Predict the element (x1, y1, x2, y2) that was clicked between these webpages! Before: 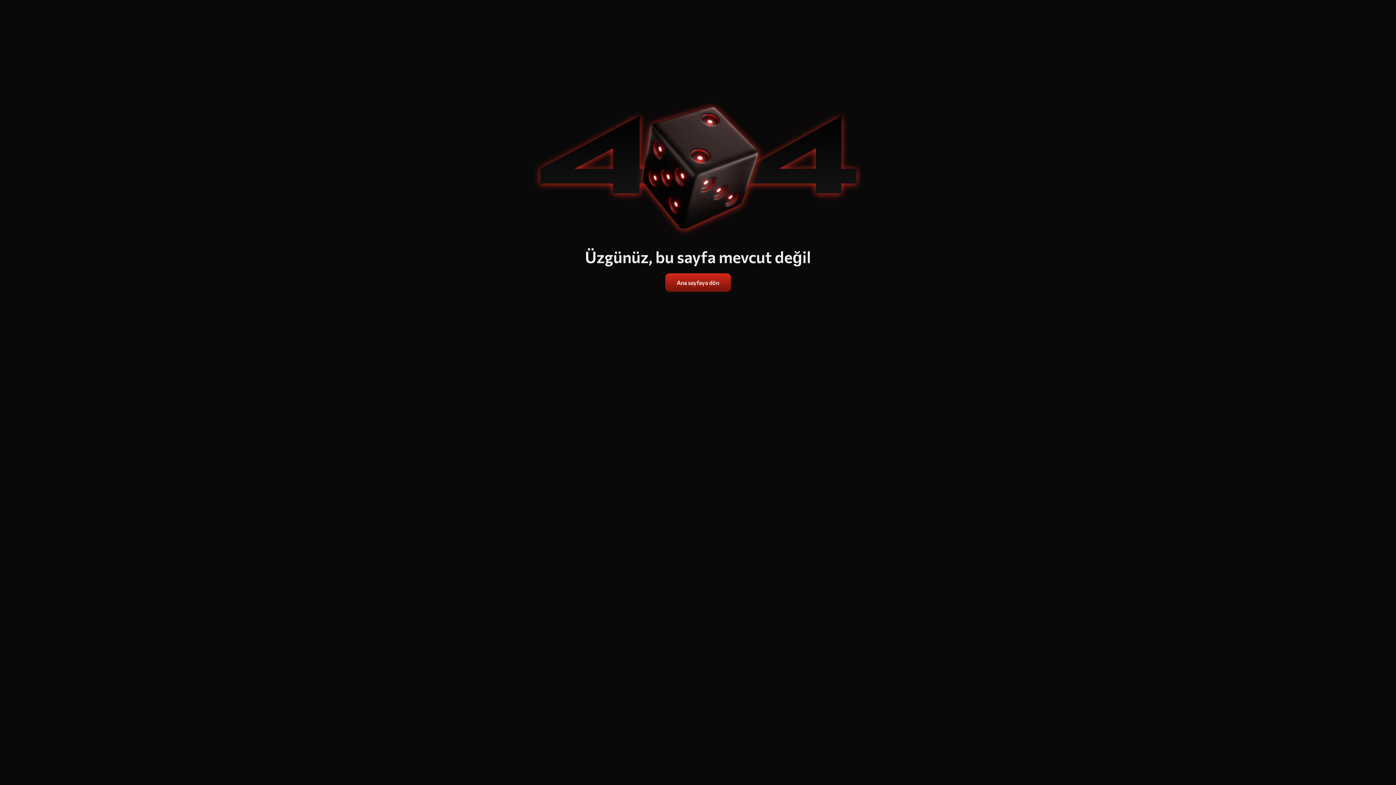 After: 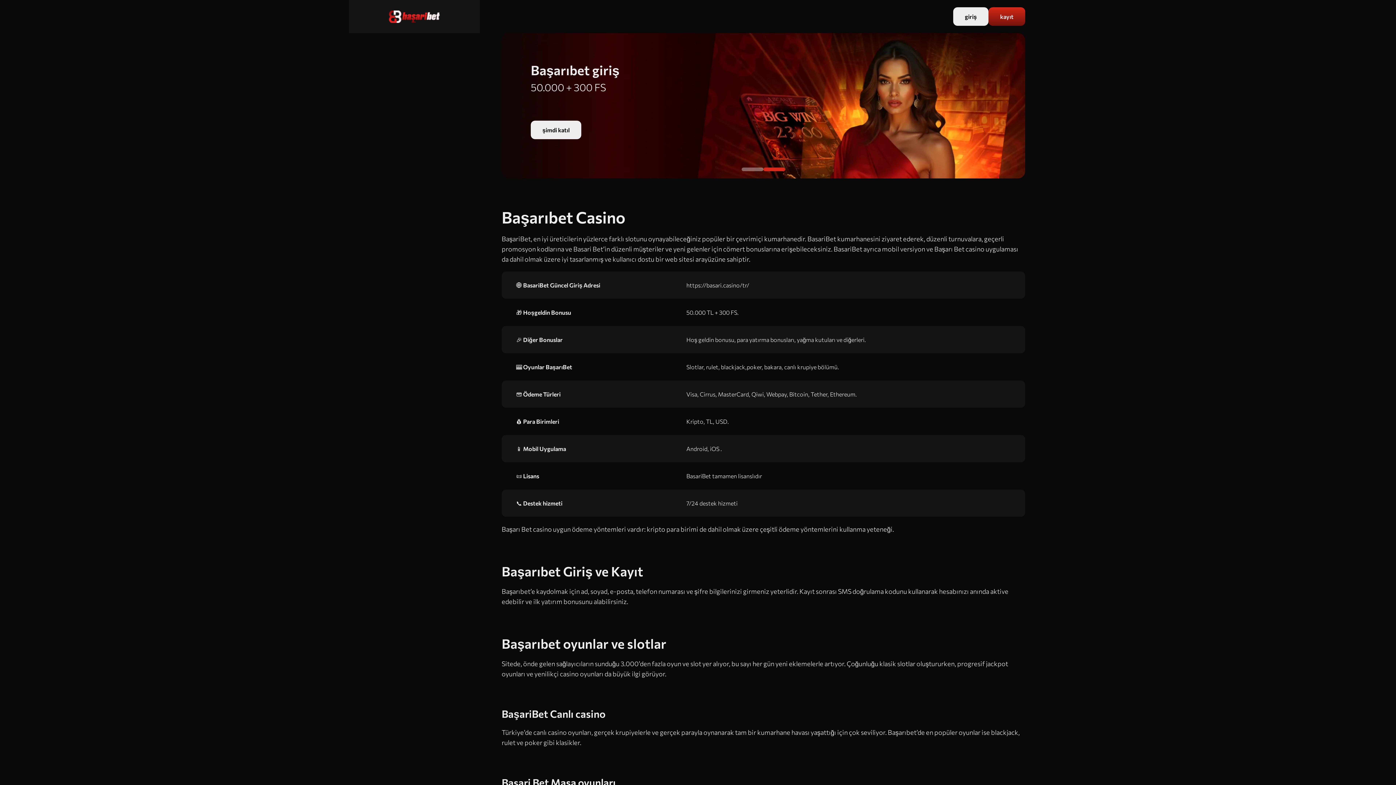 Action: label: Ana sayfaya dön bbox: (665, 273, 731, 292)